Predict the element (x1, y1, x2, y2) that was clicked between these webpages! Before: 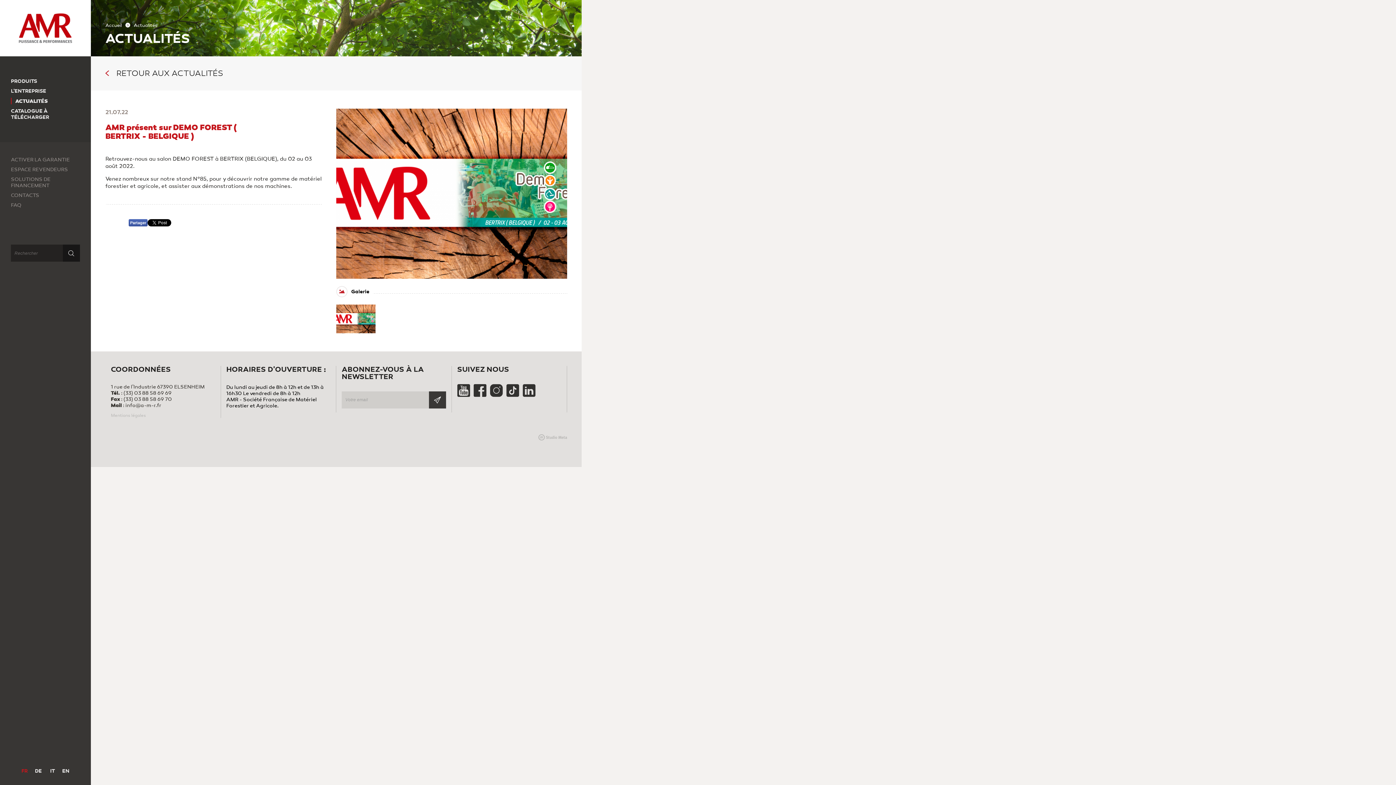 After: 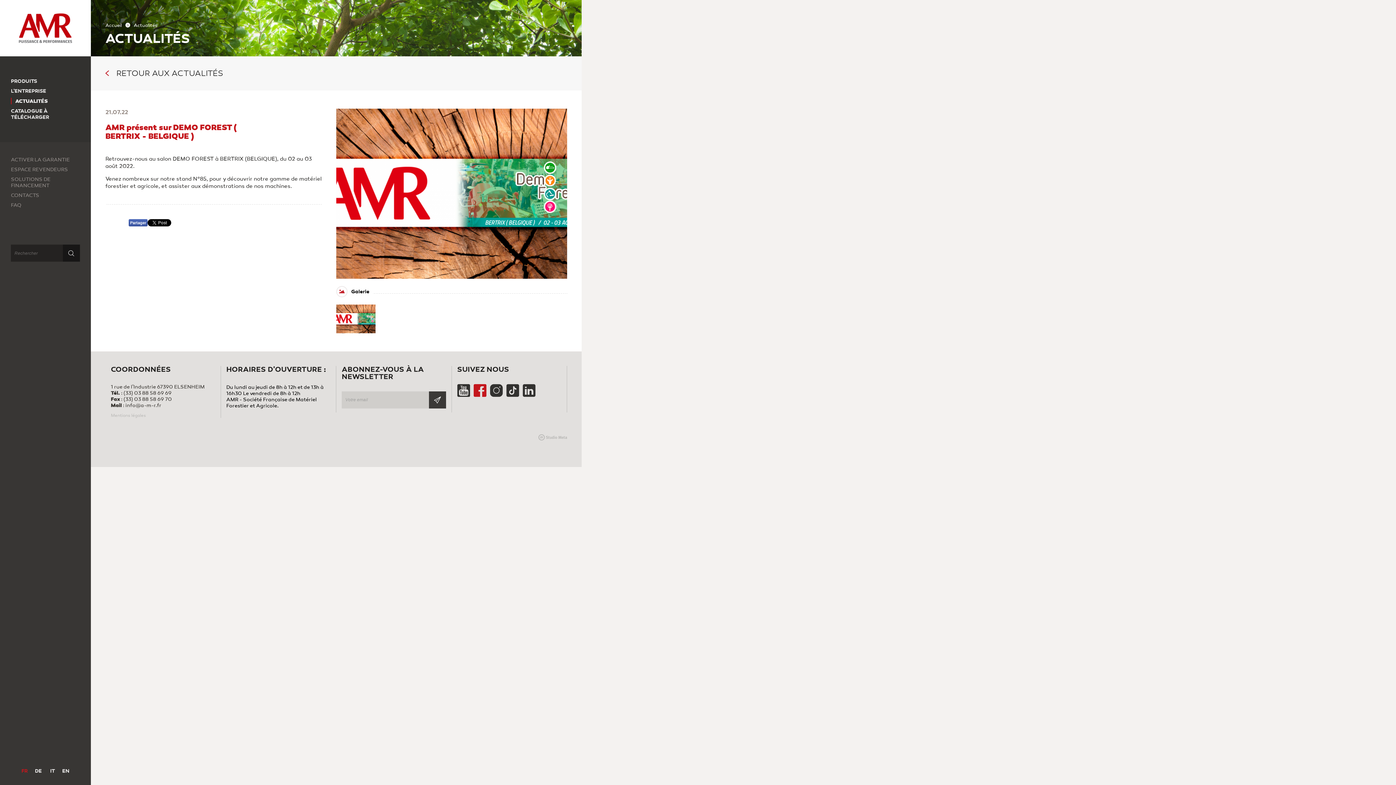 Action: bbox: (473, 392, 487, 398) label:  